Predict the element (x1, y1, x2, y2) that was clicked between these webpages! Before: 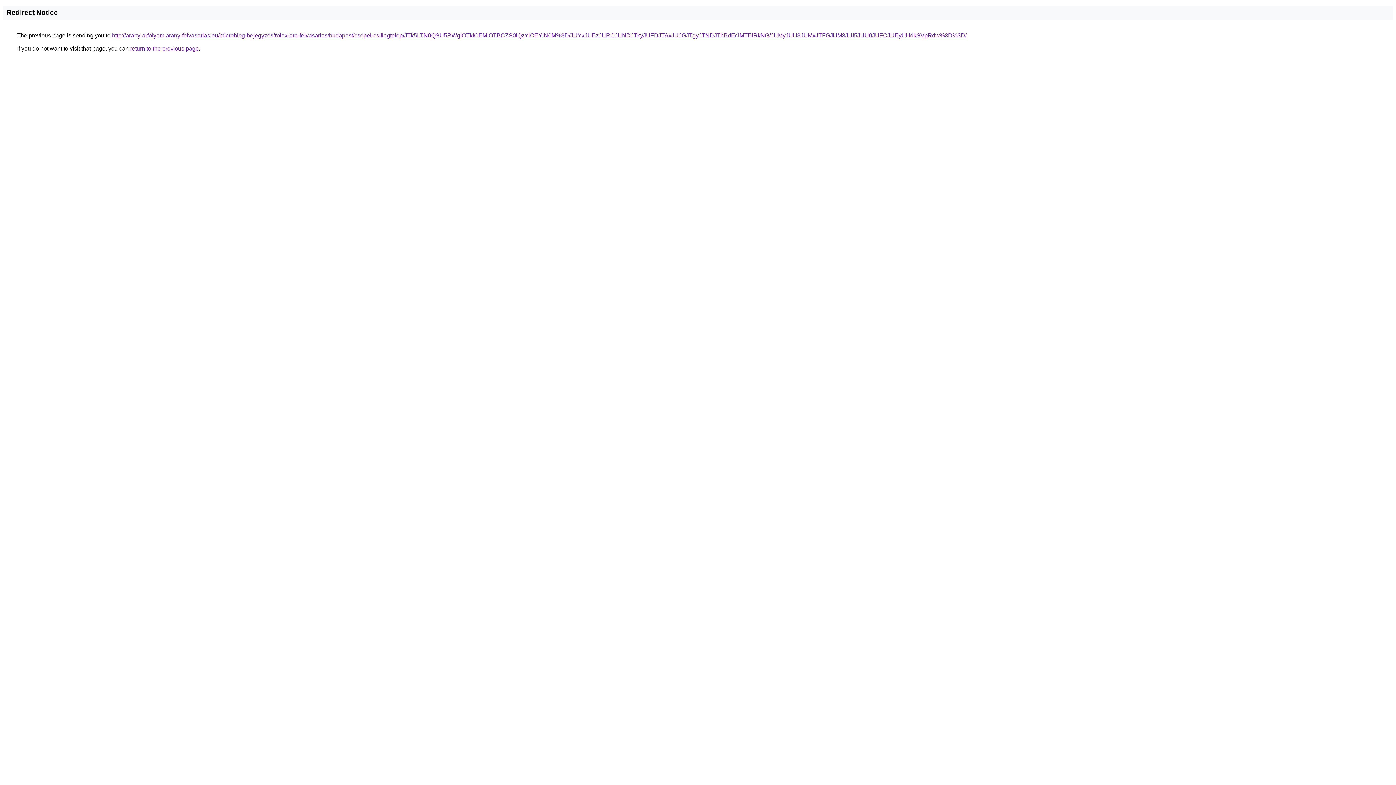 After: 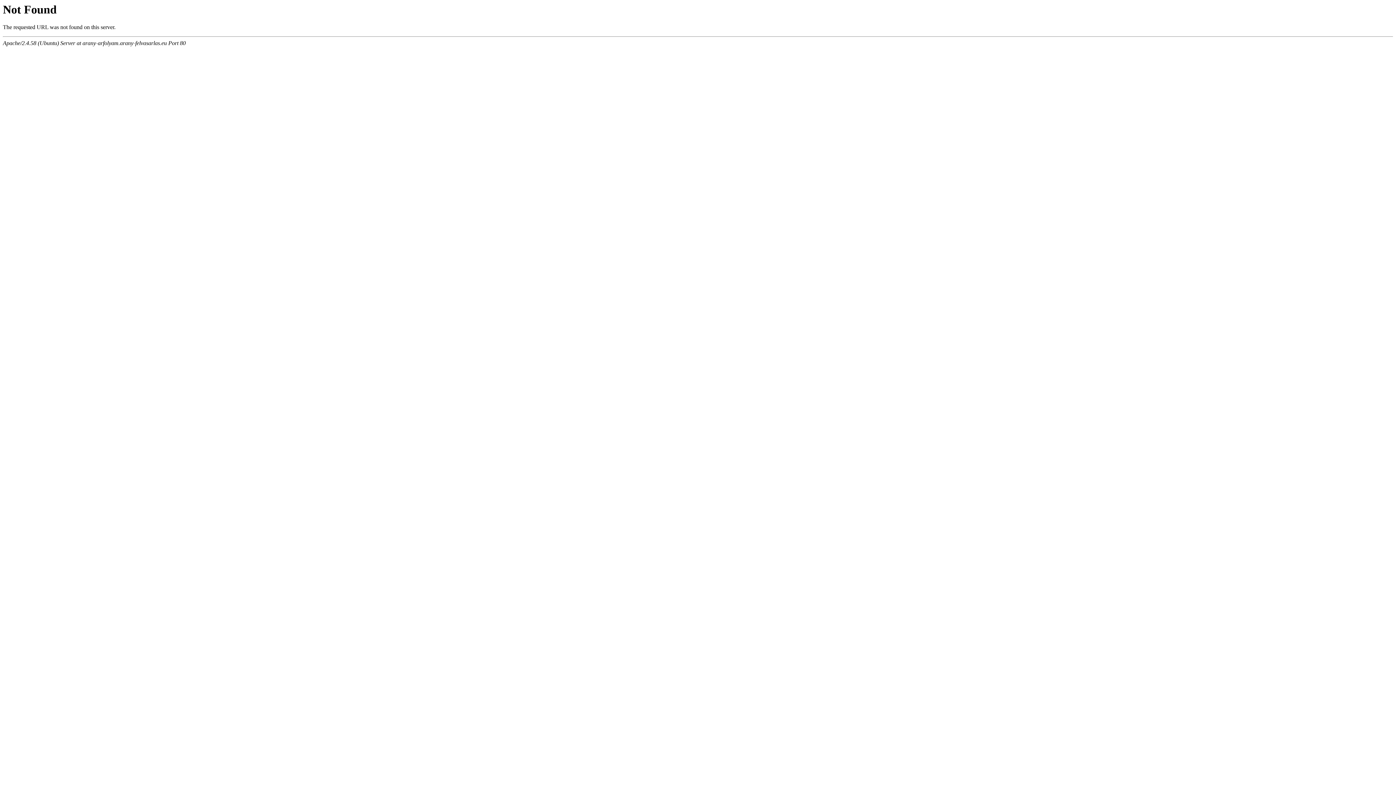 Action: label: http://arany-arfolyam.arany-felvasarlas.eu/microblog-bejegyzes/rolex-ora-felvasarlas/budapest/csepel-csillagtelep/JTk5LTN0QSU5RWglOTklOEMlOTBCZS0lQzYlOEYlN0M%3D/JUYxJUEzJURCJUNDJTkyJUFDJTAxJUJGJTgyJTNDJThBdEclMTElRkNG/JUMyJUU3JUMxJTFGJUM3JUI5JUU0JUFCJUEyUHdkSVpRdw%3D%3D/ bbox: (112, 32, 966, 38)